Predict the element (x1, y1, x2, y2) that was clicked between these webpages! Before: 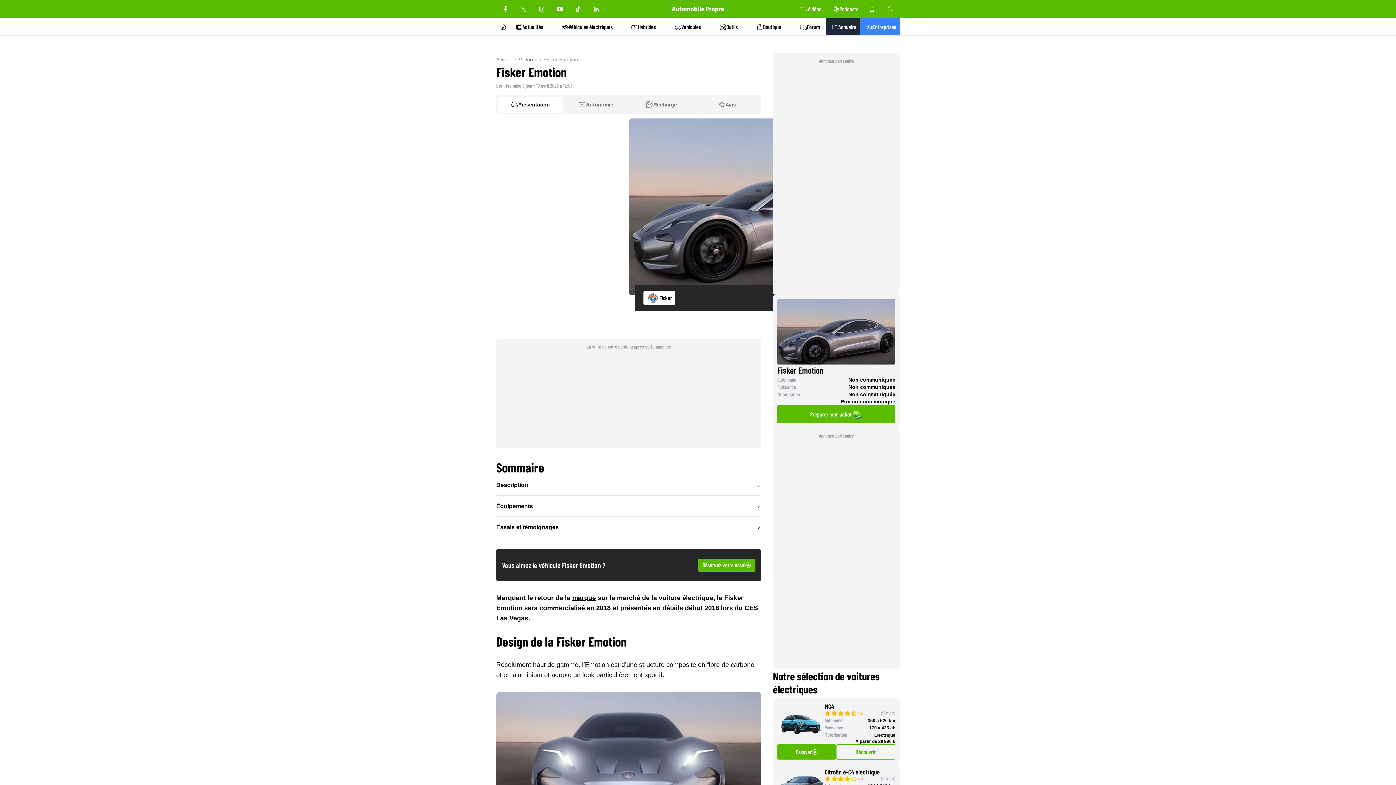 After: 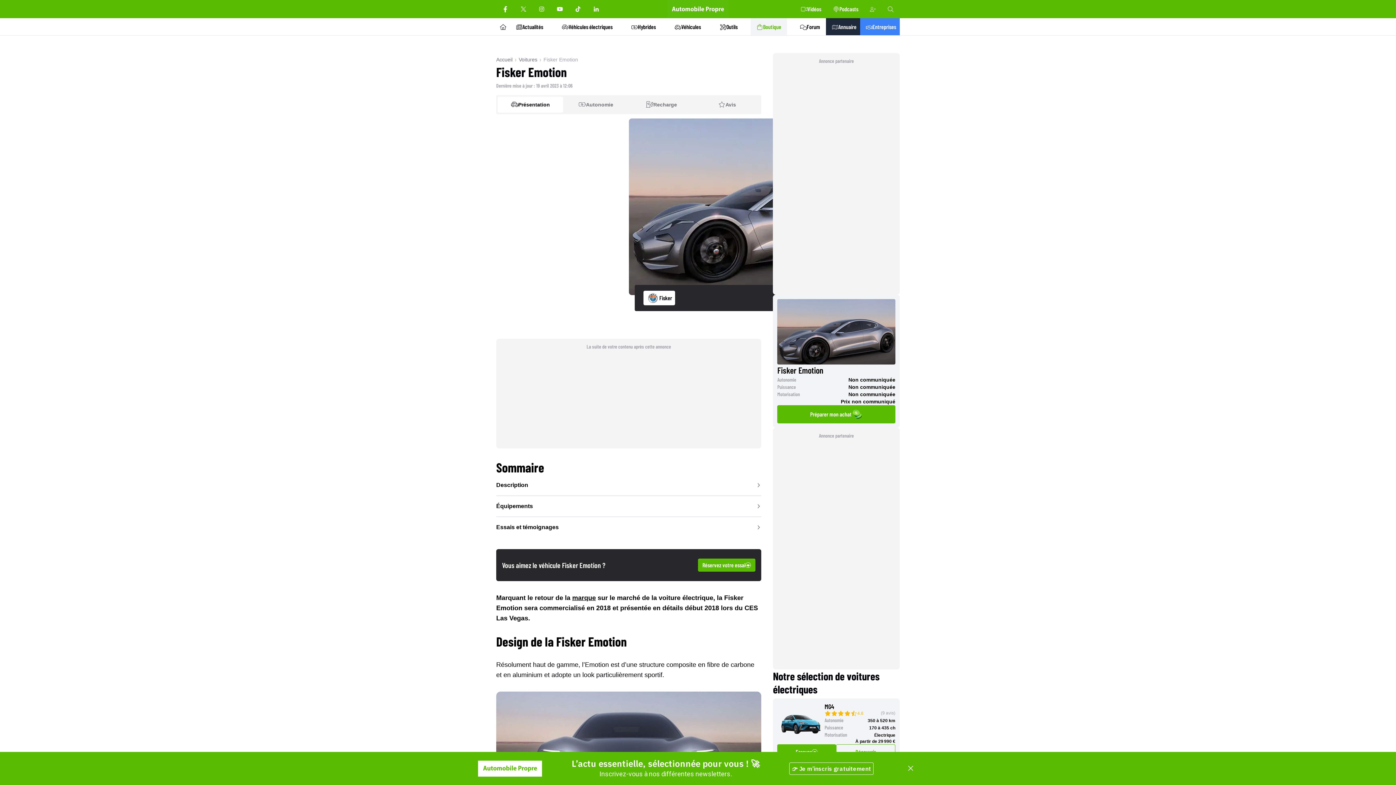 Action: label: Boutique bbox: (750, 18, 787, 35)